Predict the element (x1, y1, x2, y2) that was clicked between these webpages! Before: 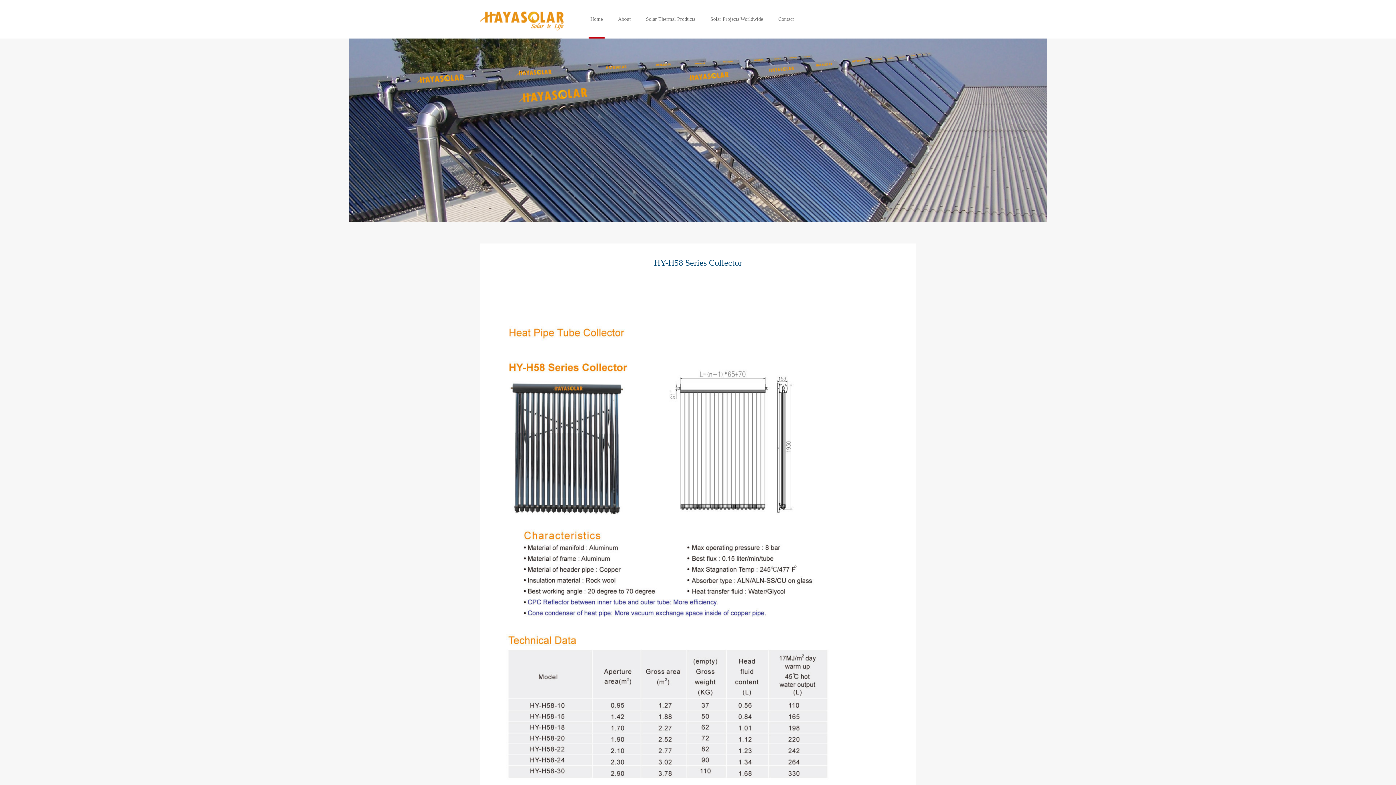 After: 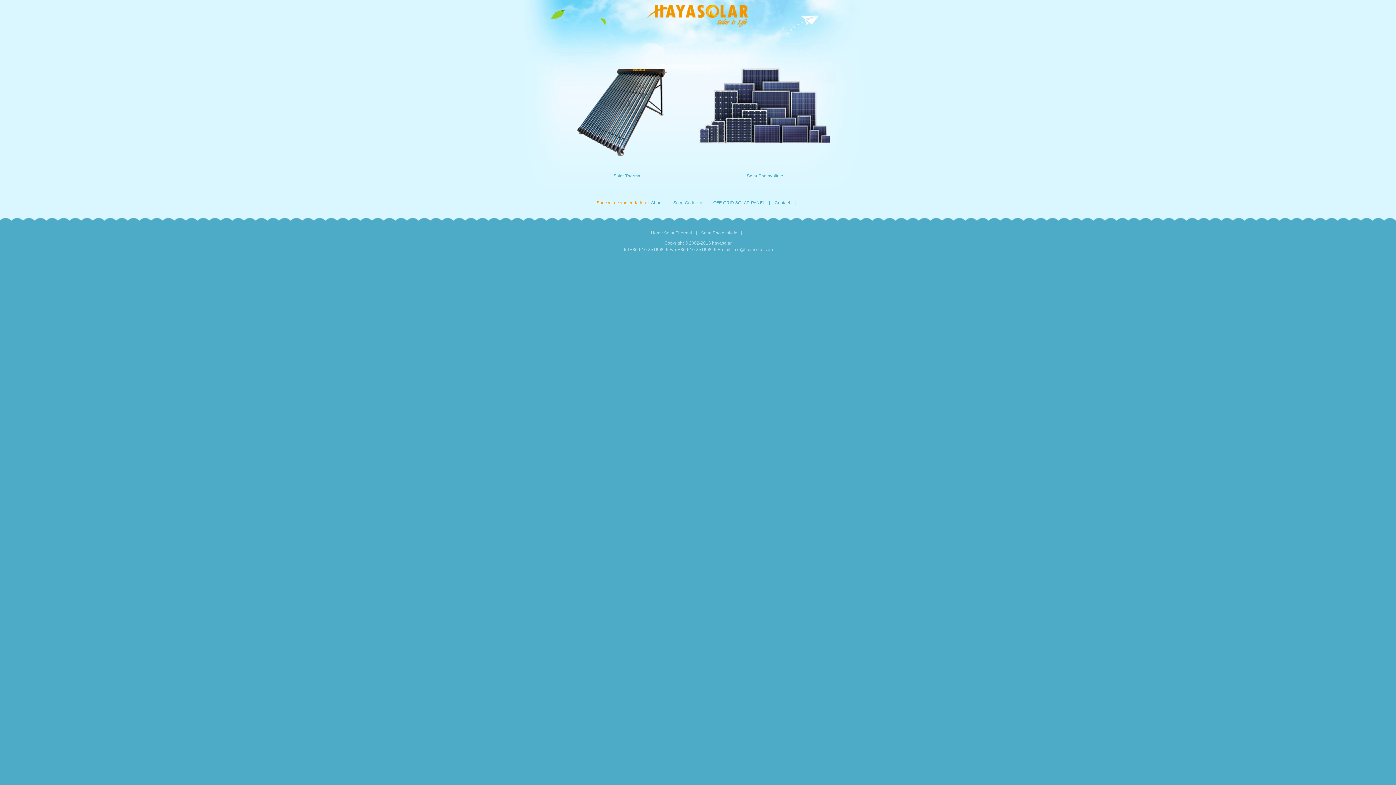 Action: bbox: (480, 12, 582, 17)